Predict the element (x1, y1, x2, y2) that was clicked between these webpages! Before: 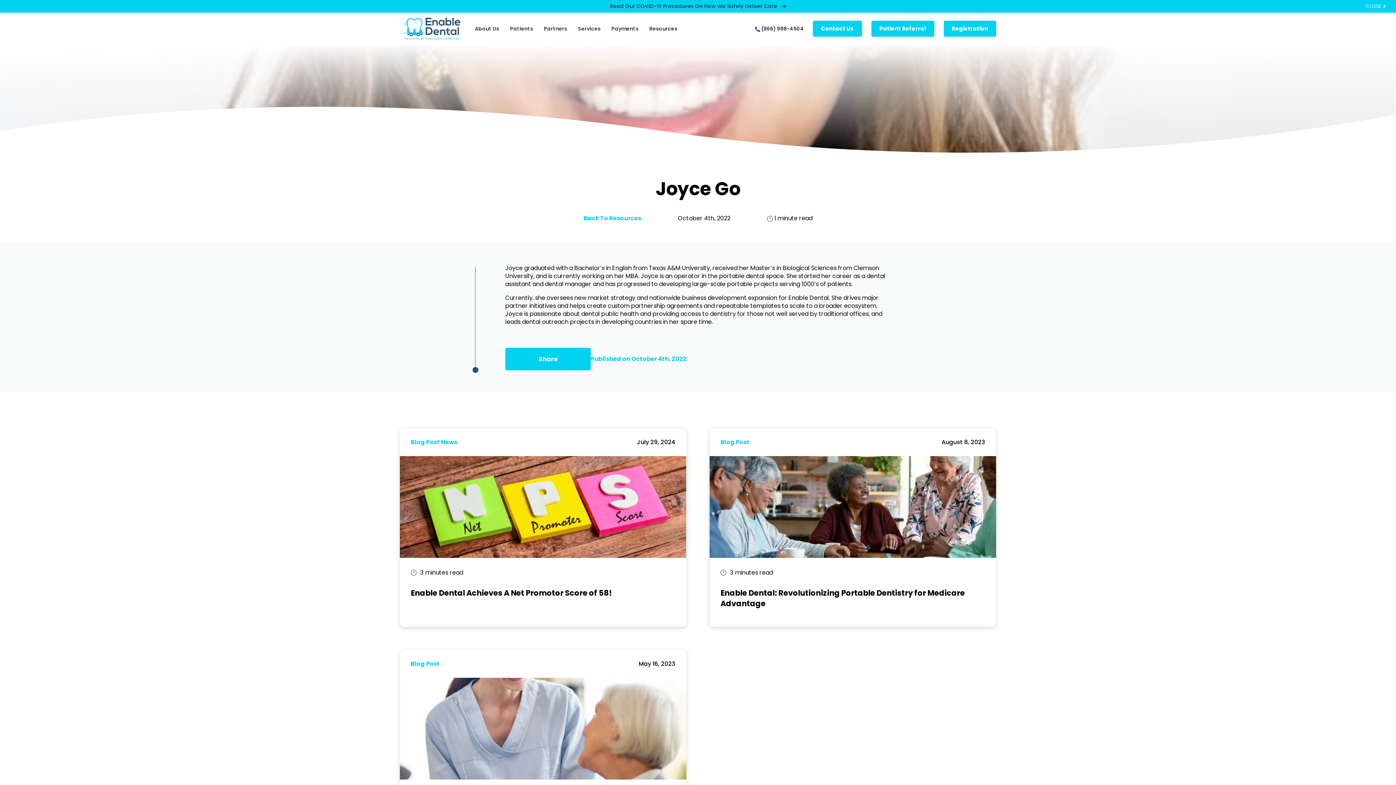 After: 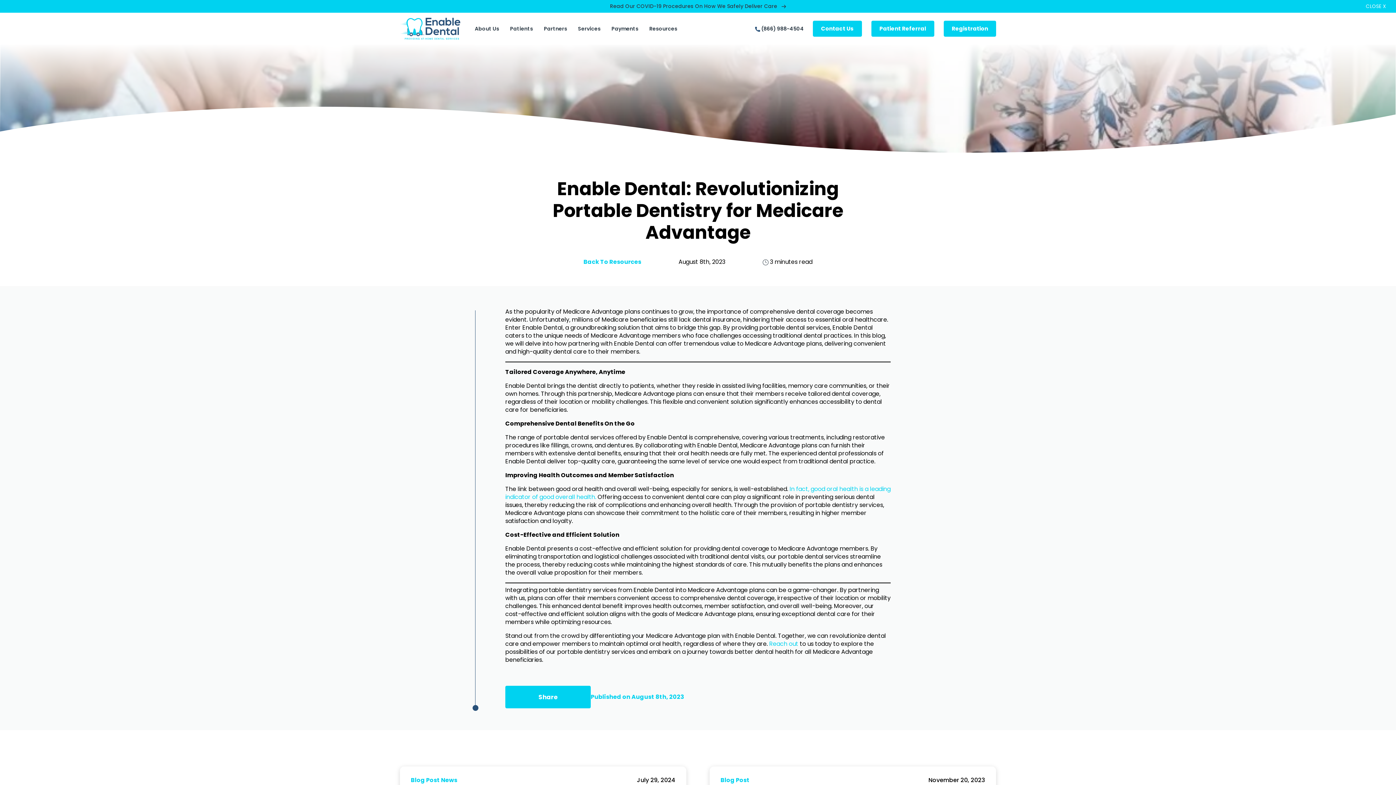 Action: bbox: (709, 502, 996, 511)